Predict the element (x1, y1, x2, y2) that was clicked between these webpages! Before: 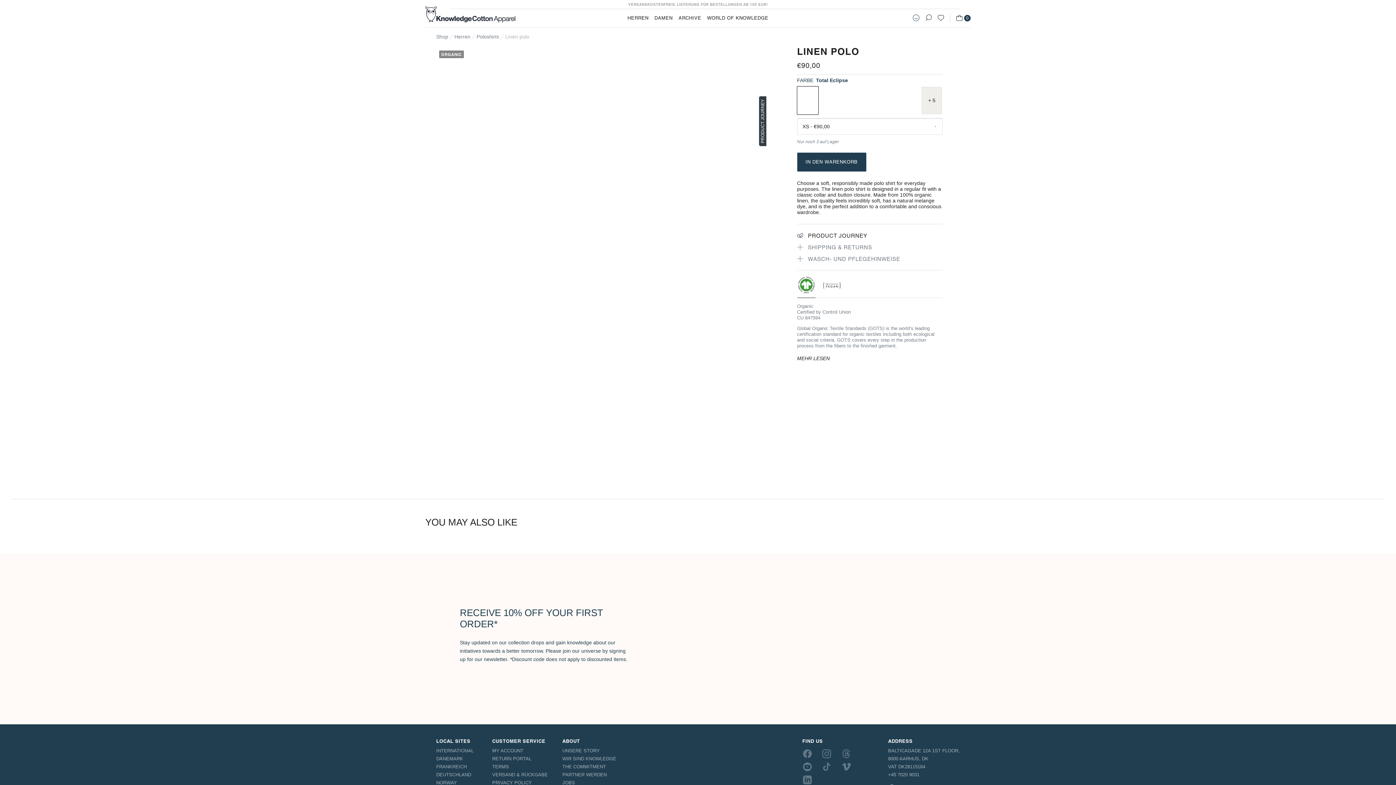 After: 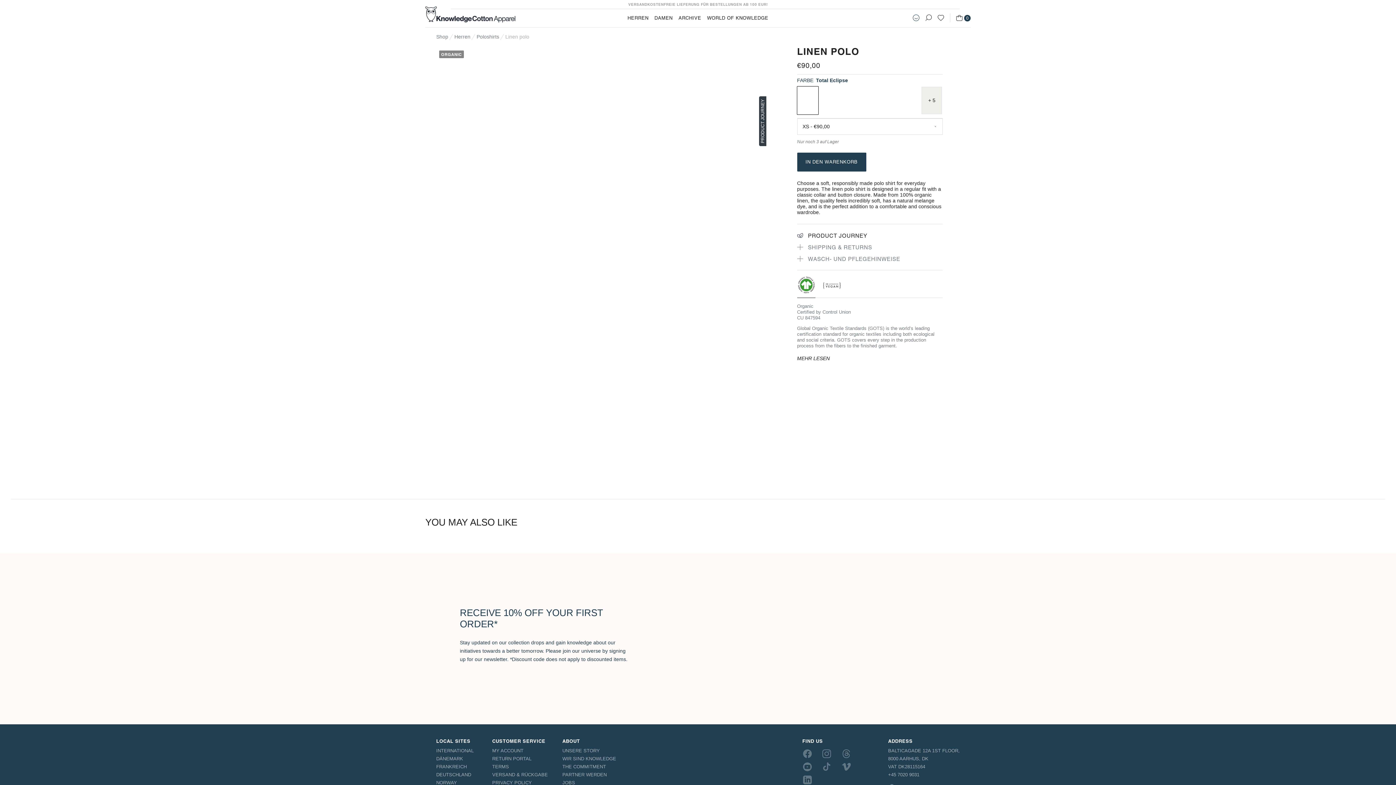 Action: bbox: (797, 86, 818, 114)